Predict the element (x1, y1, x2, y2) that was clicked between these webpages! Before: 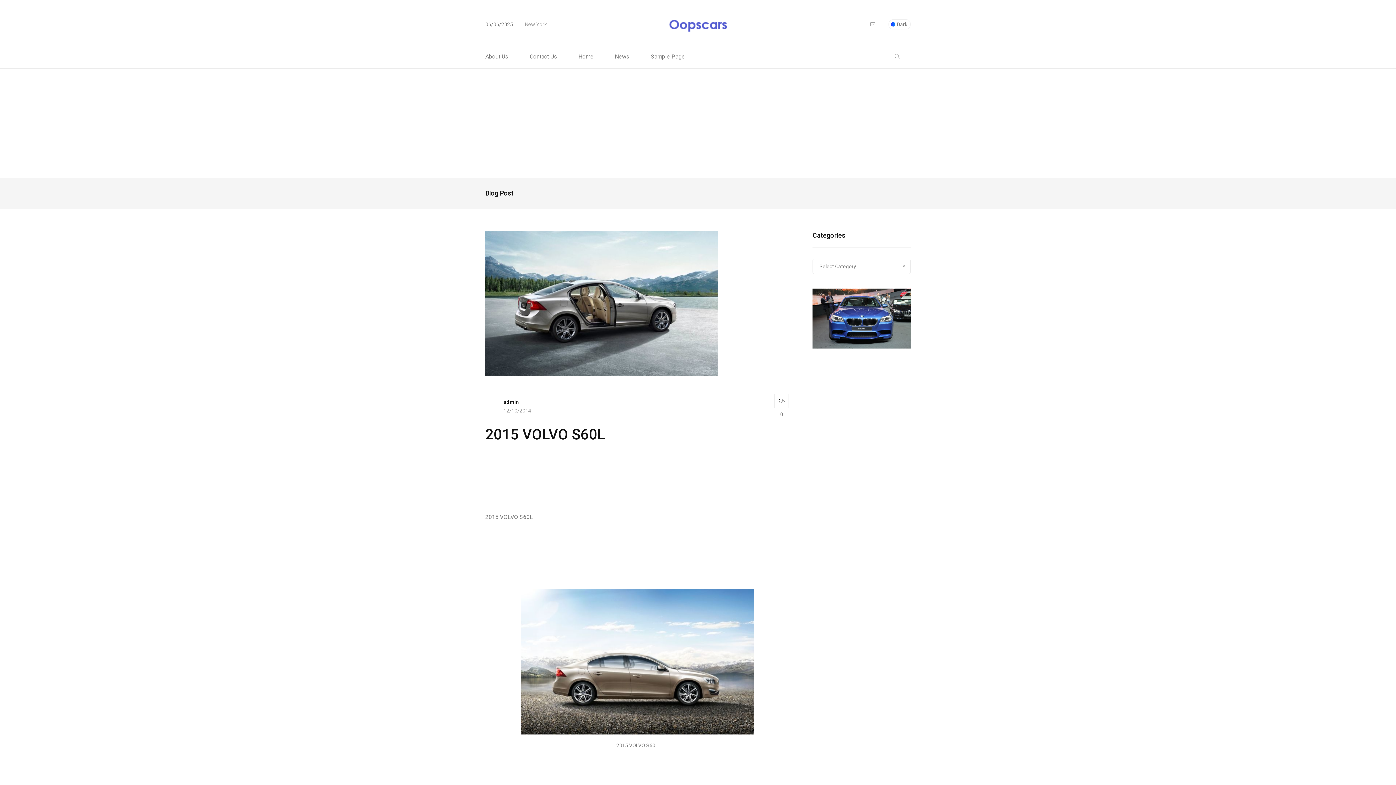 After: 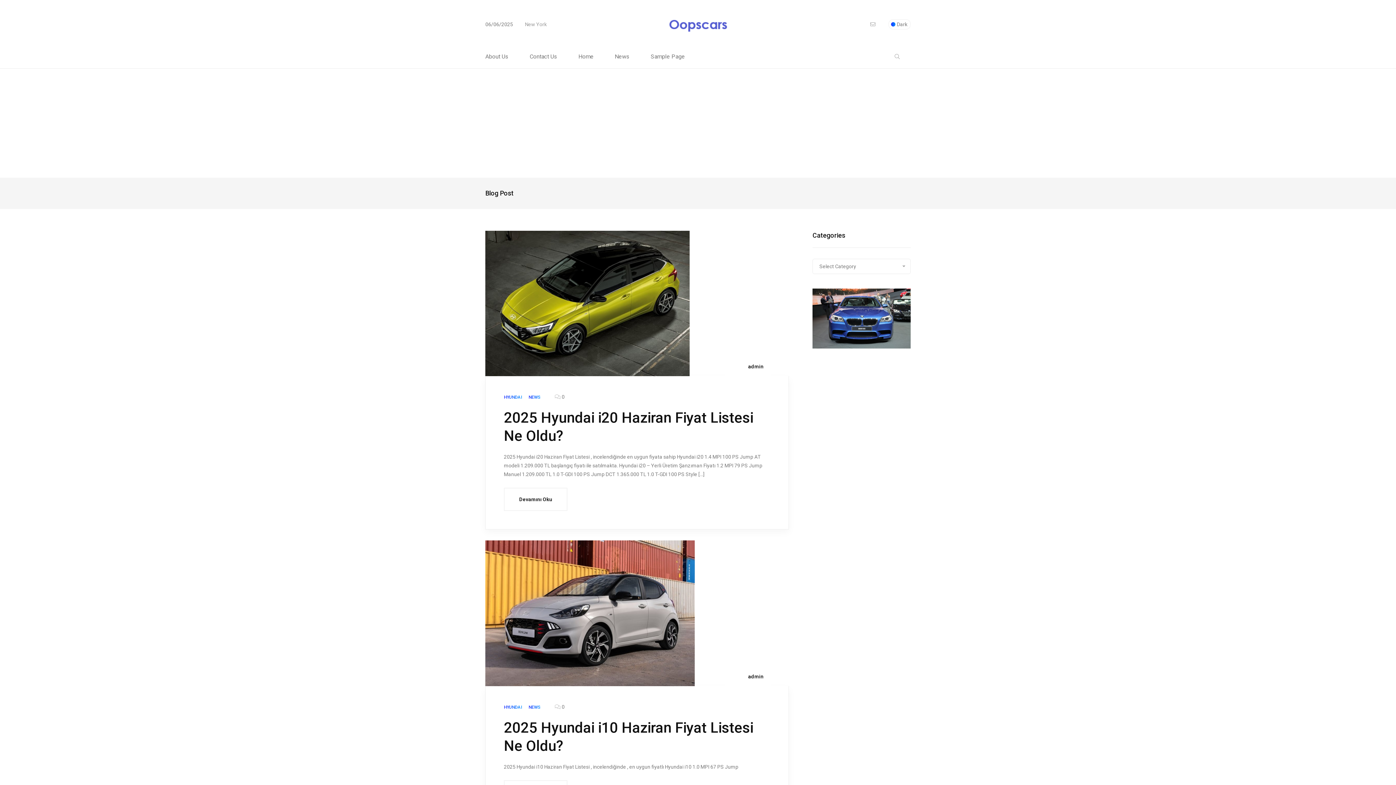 Action: bbox: (666, 14, 730, 34)